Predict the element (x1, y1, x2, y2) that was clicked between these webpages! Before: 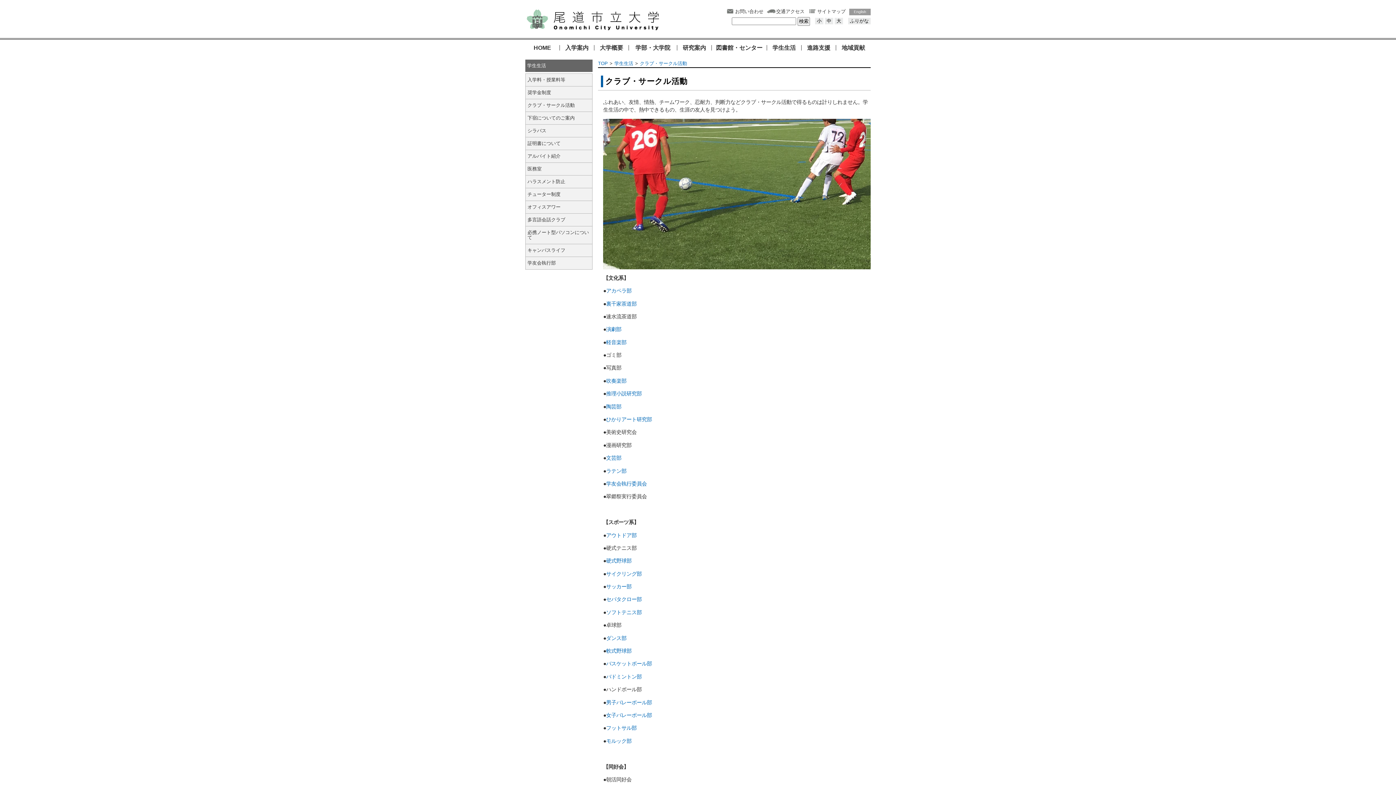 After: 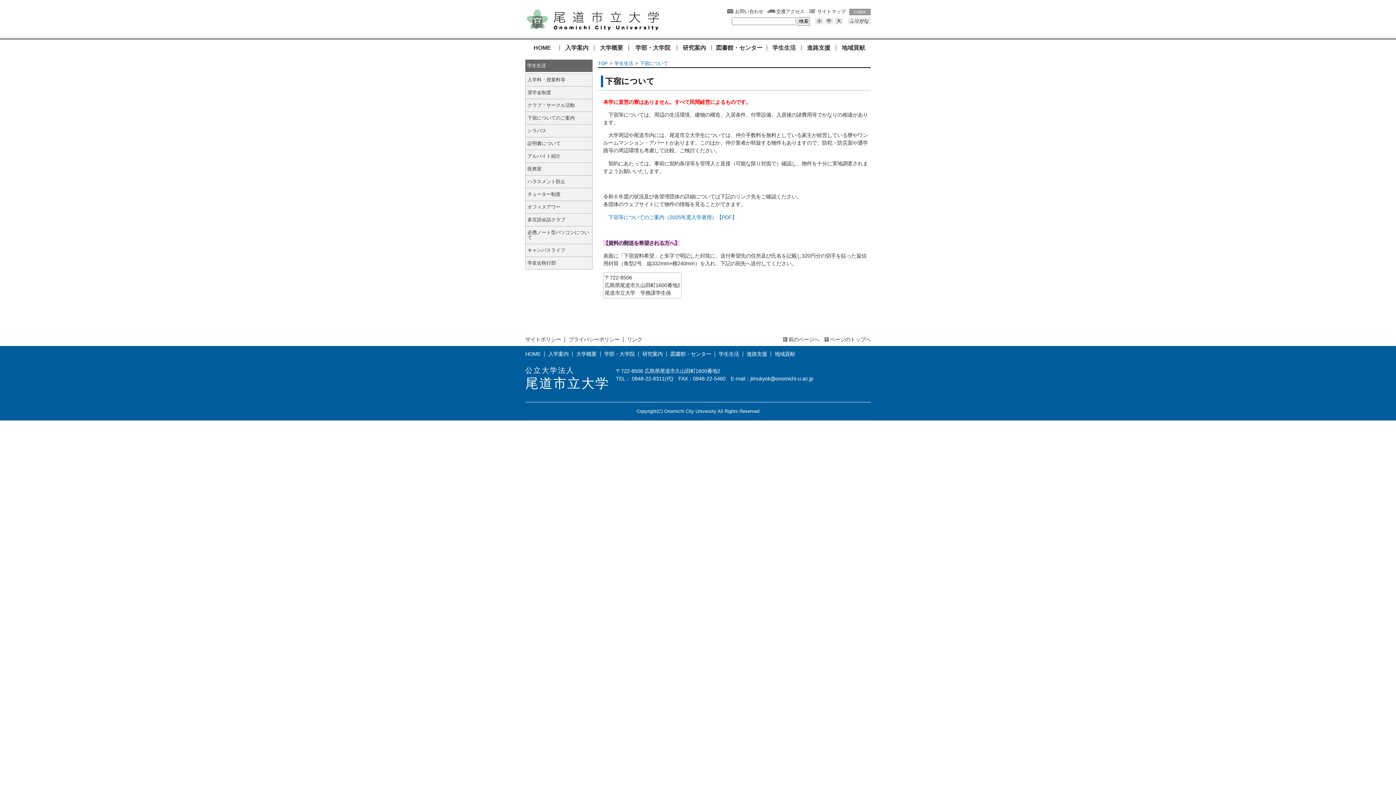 Action: bbox: (525, 111, 592, 124) label: 下宿についてのご案内